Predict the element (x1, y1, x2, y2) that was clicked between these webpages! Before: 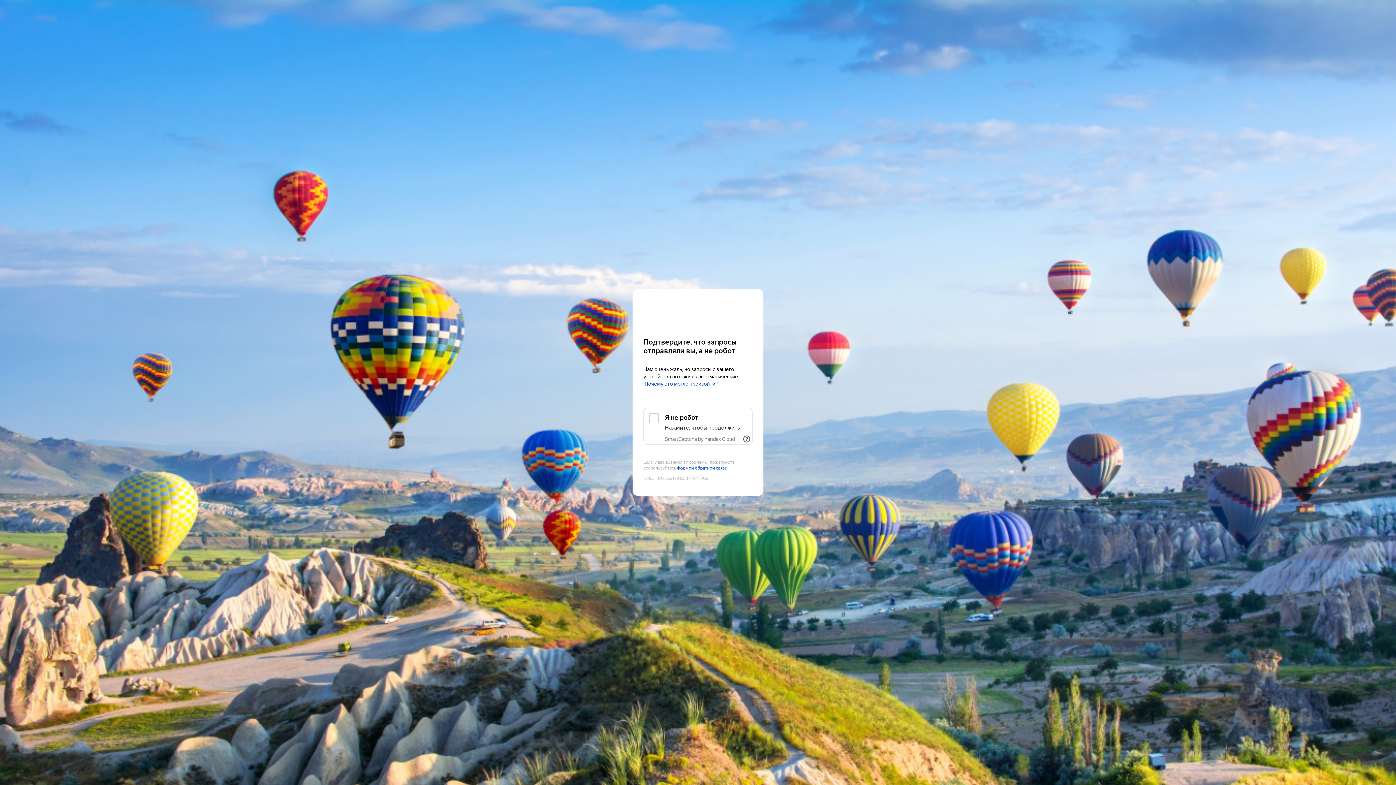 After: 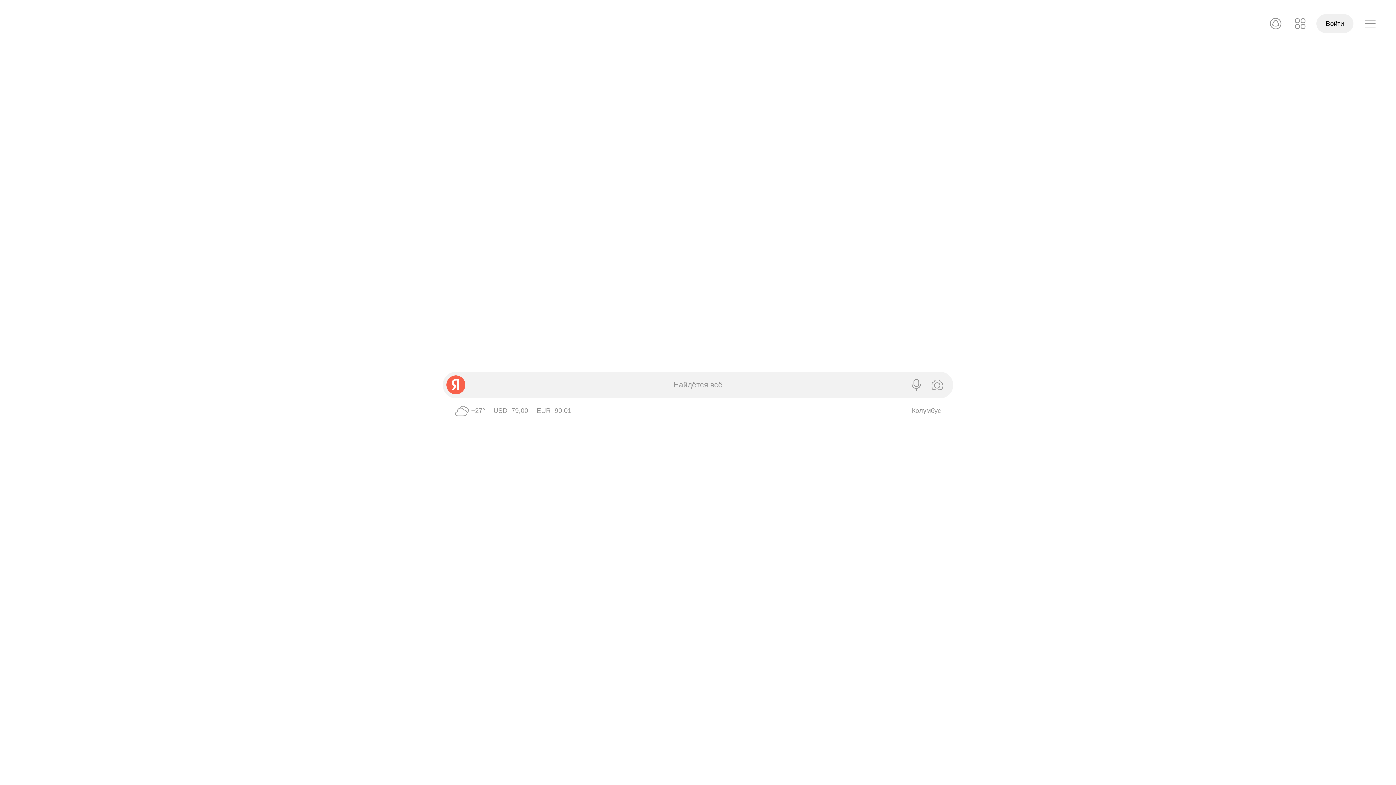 Action: bbox: (643, 303, 752, 316) label: Yandex